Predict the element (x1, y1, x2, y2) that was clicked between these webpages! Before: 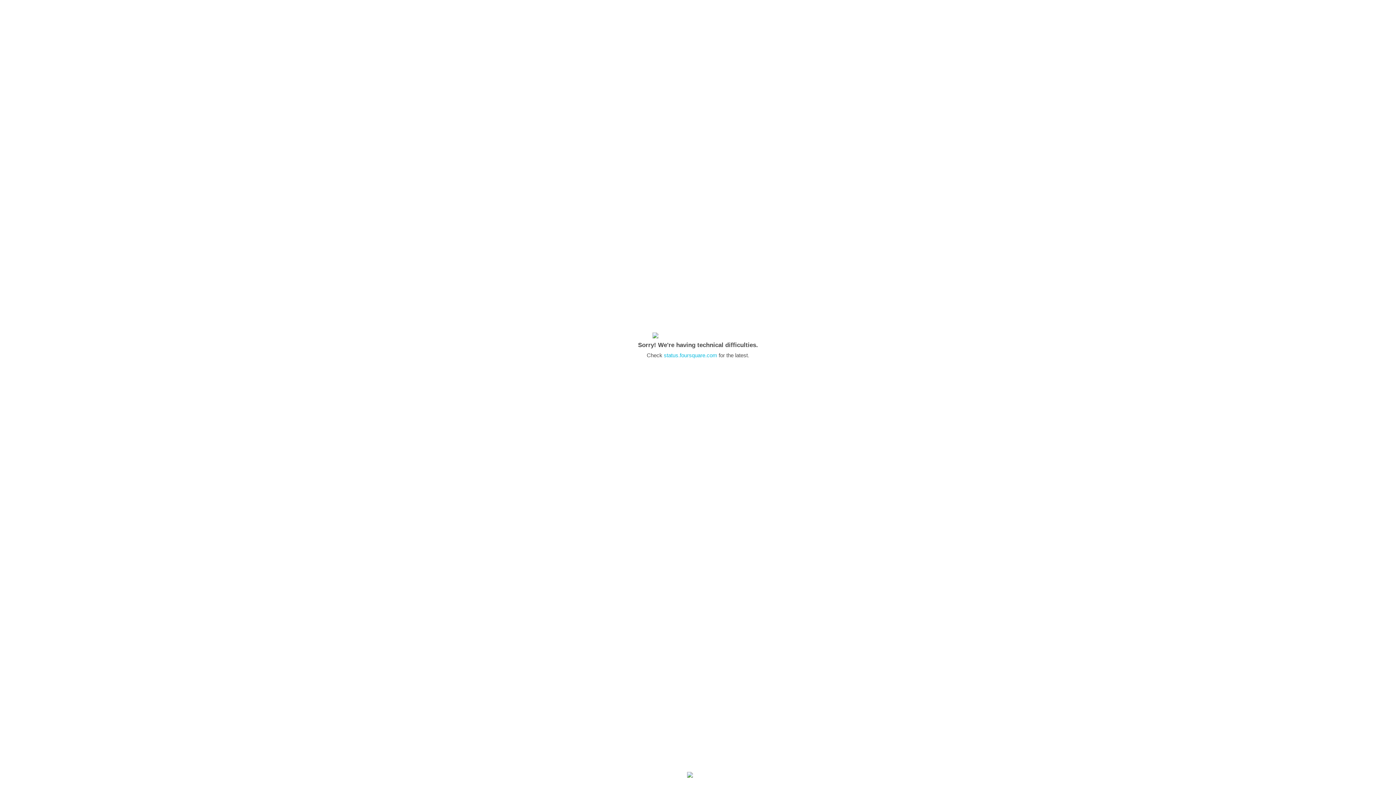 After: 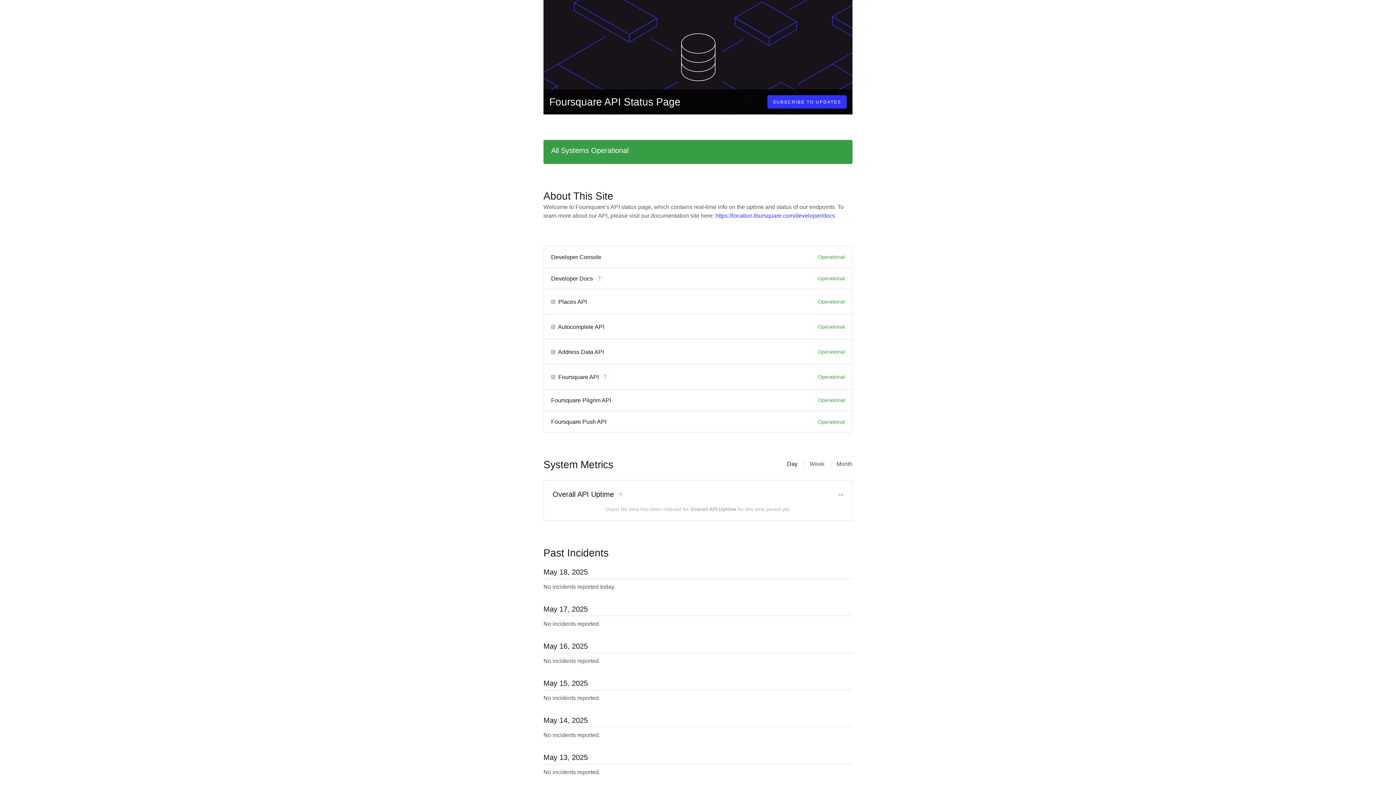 Action: label: status.foursquare.com bbox: (664, 352, 717, 358)